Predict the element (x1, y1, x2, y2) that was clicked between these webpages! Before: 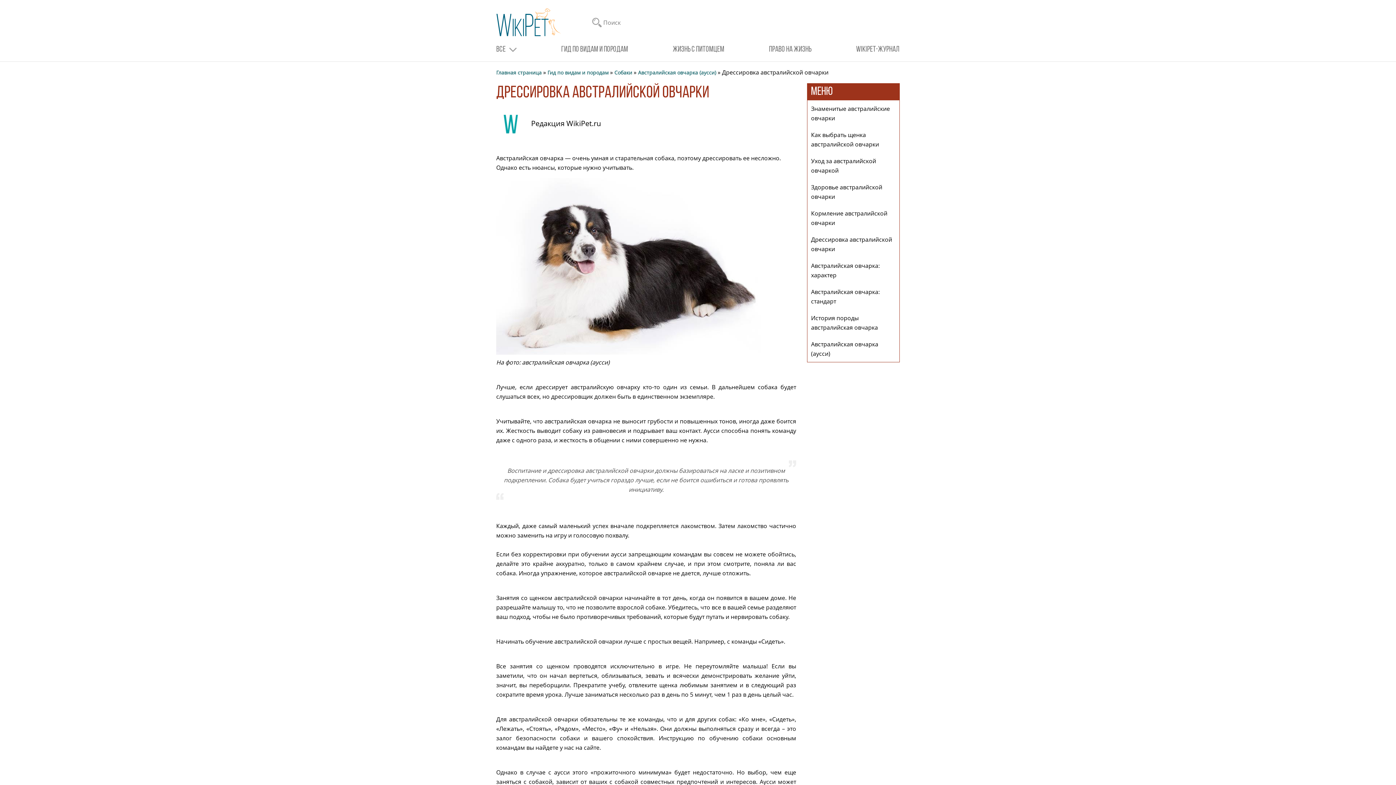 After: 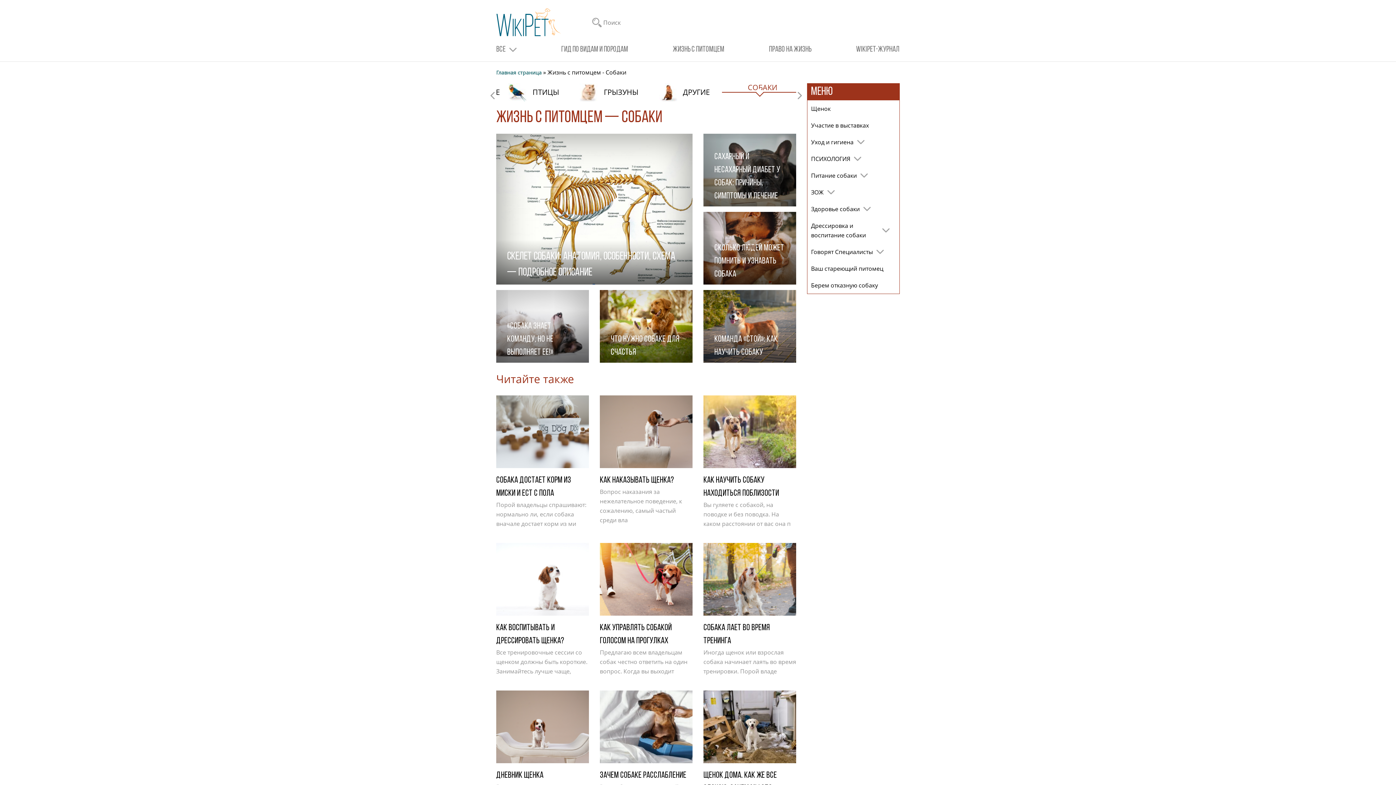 Action: bbox: (672, 45, 724, 53) label: Жизнь с питомцем